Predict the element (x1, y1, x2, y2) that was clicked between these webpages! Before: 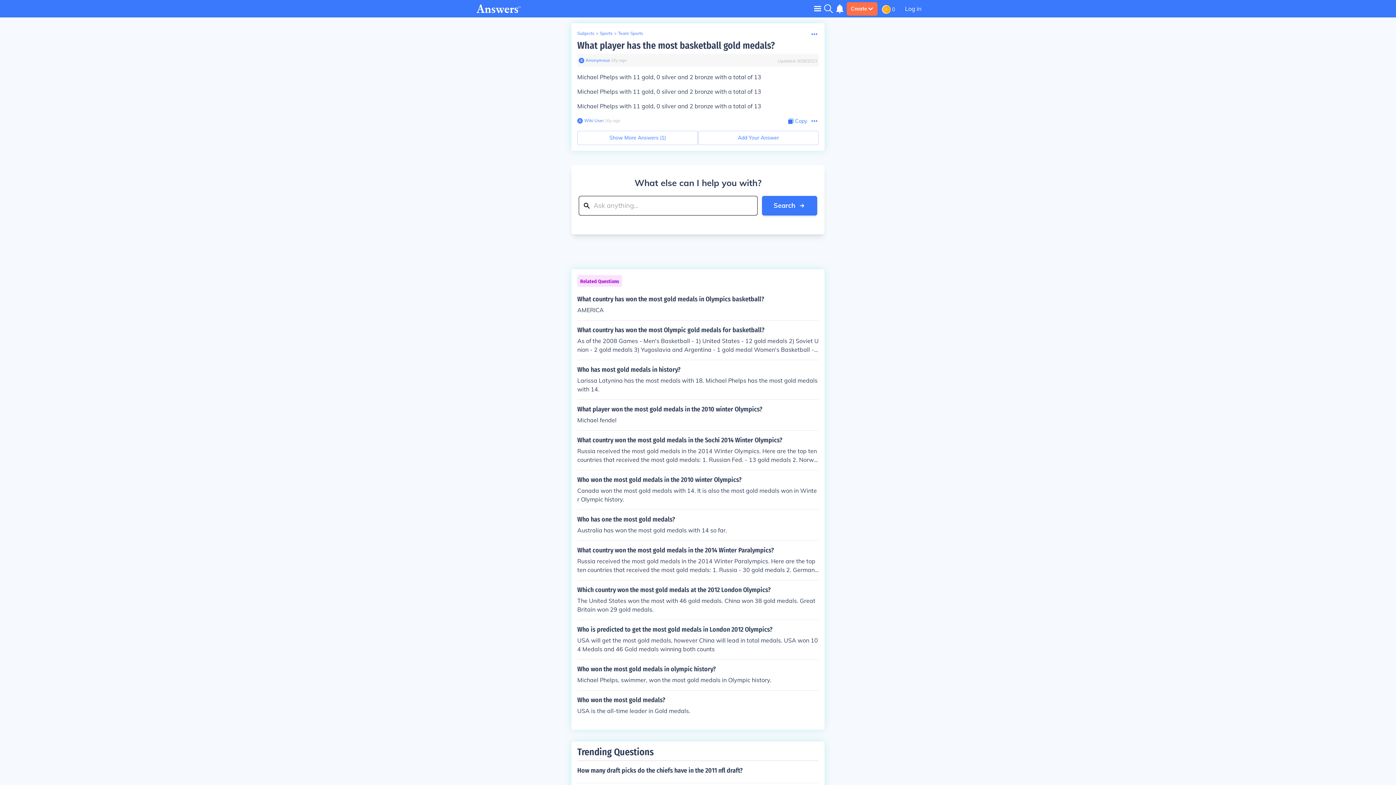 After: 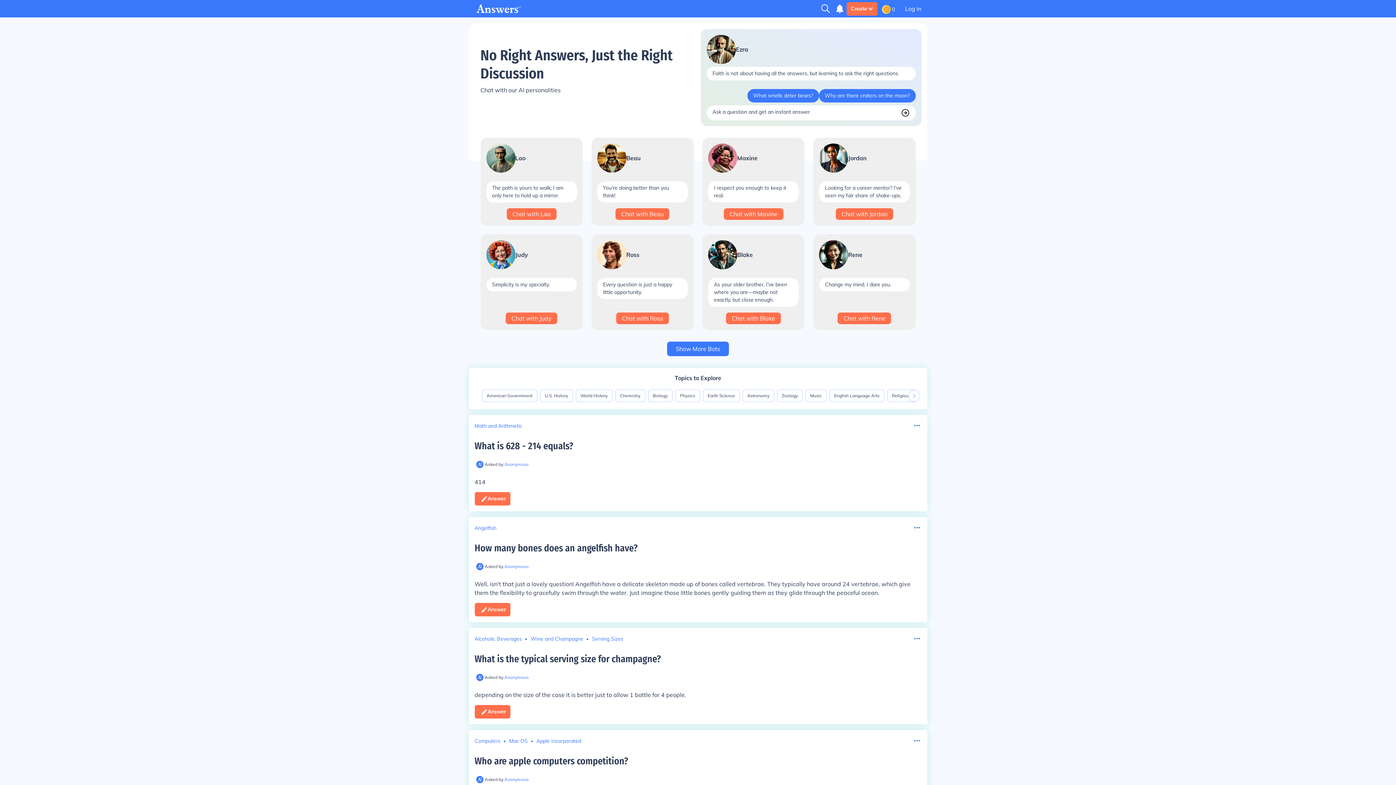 Action: bbox: (476, 4, 521, 13)